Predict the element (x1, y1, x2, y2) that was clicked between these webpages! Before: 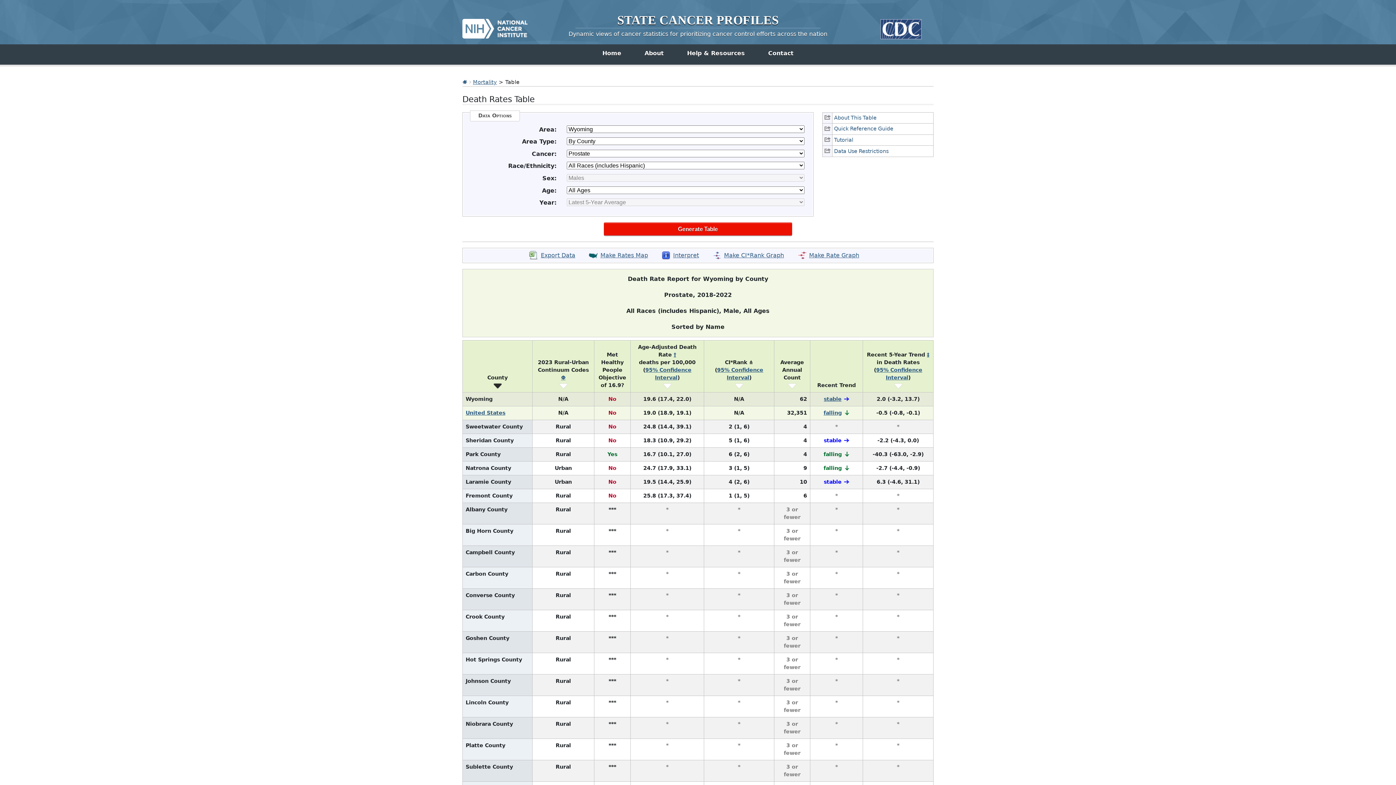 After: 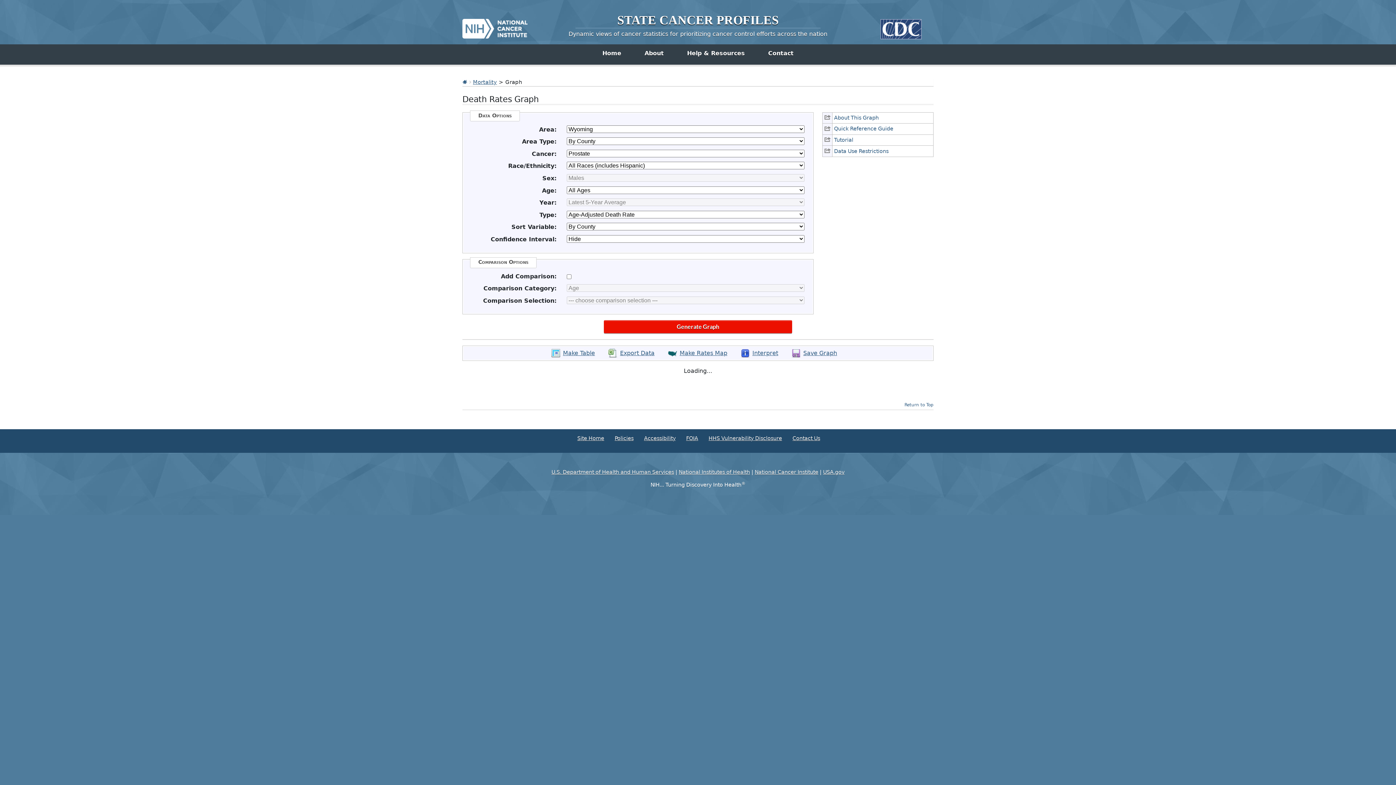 Action: label: Graph opens in new window bbox: (797, 250, 859, 259)